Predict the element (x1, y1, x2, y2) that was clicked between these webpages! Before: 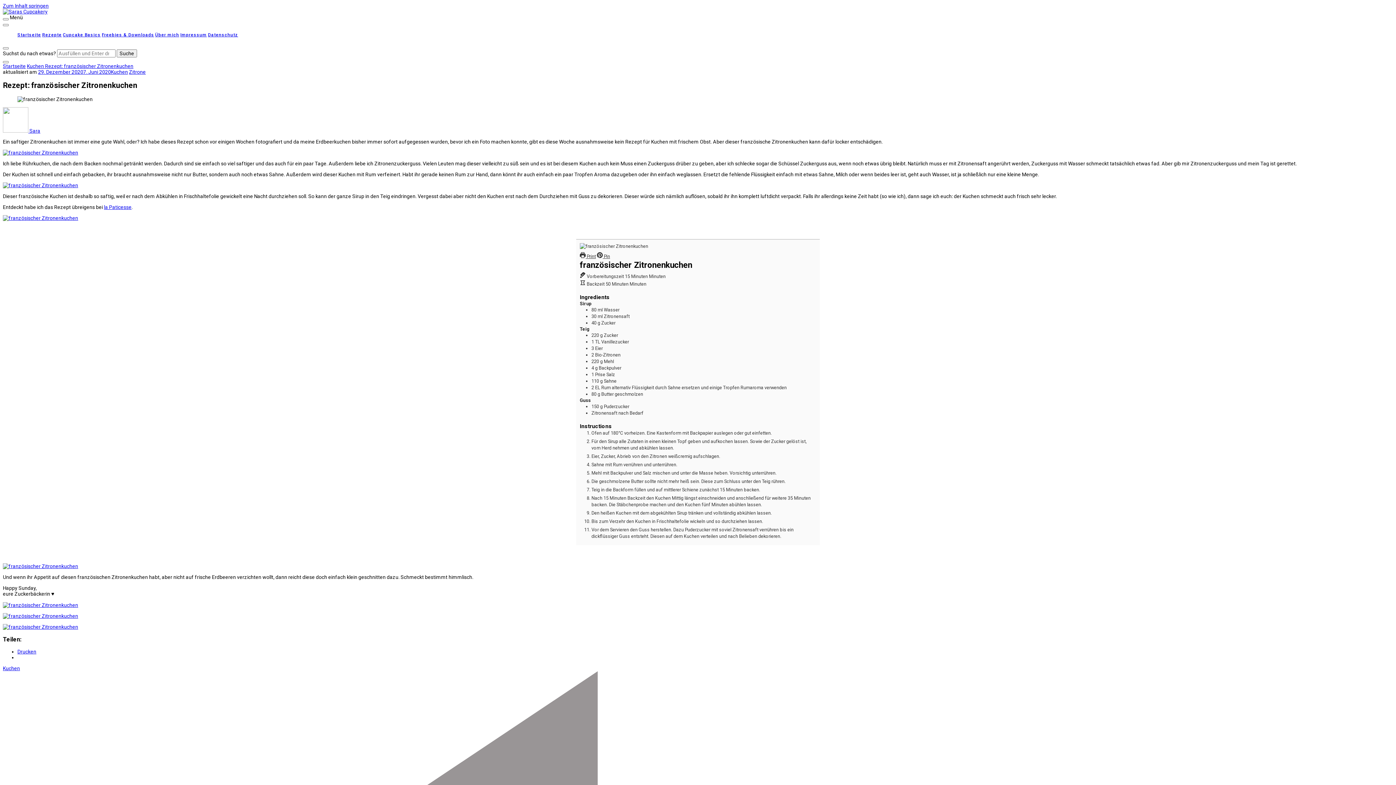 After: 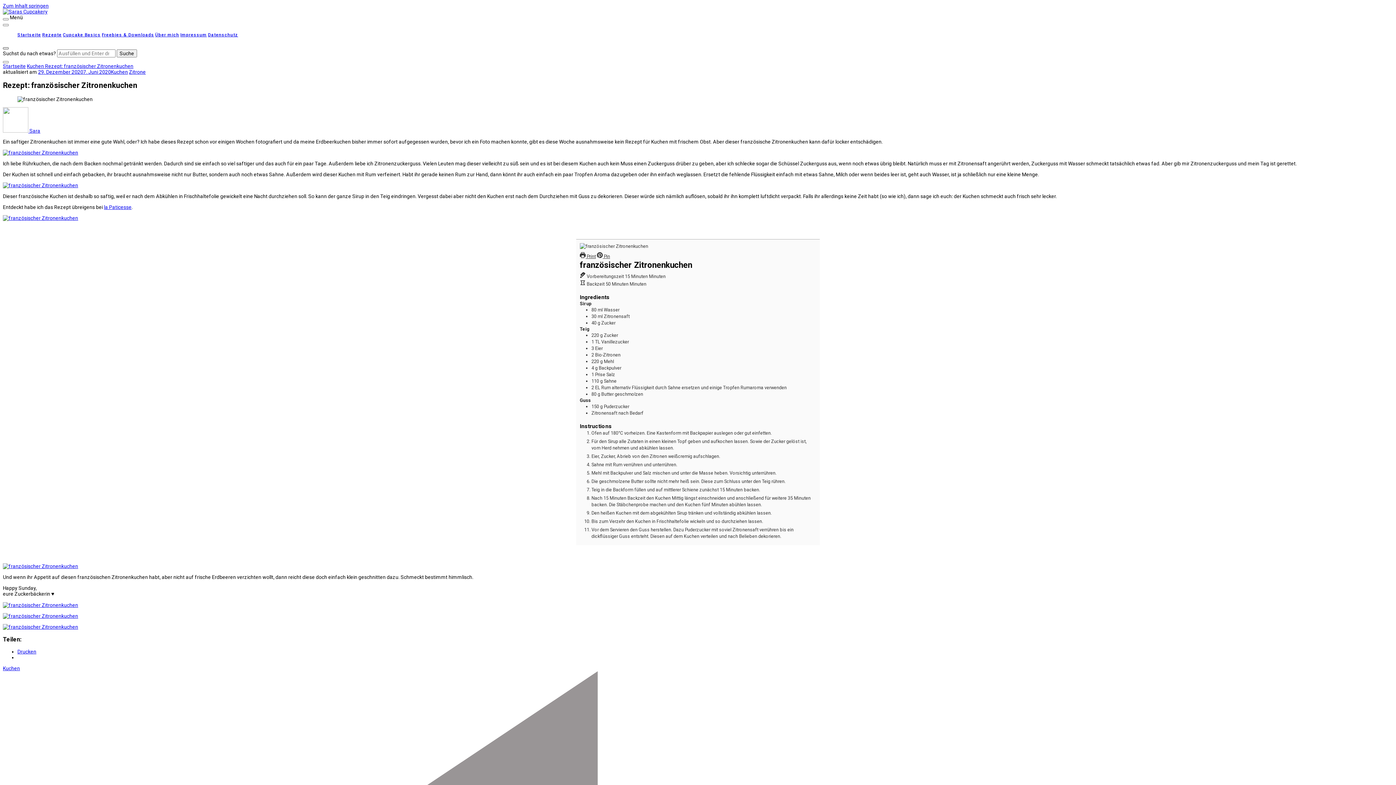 Action: bbox: (2, 47, 8, 49)